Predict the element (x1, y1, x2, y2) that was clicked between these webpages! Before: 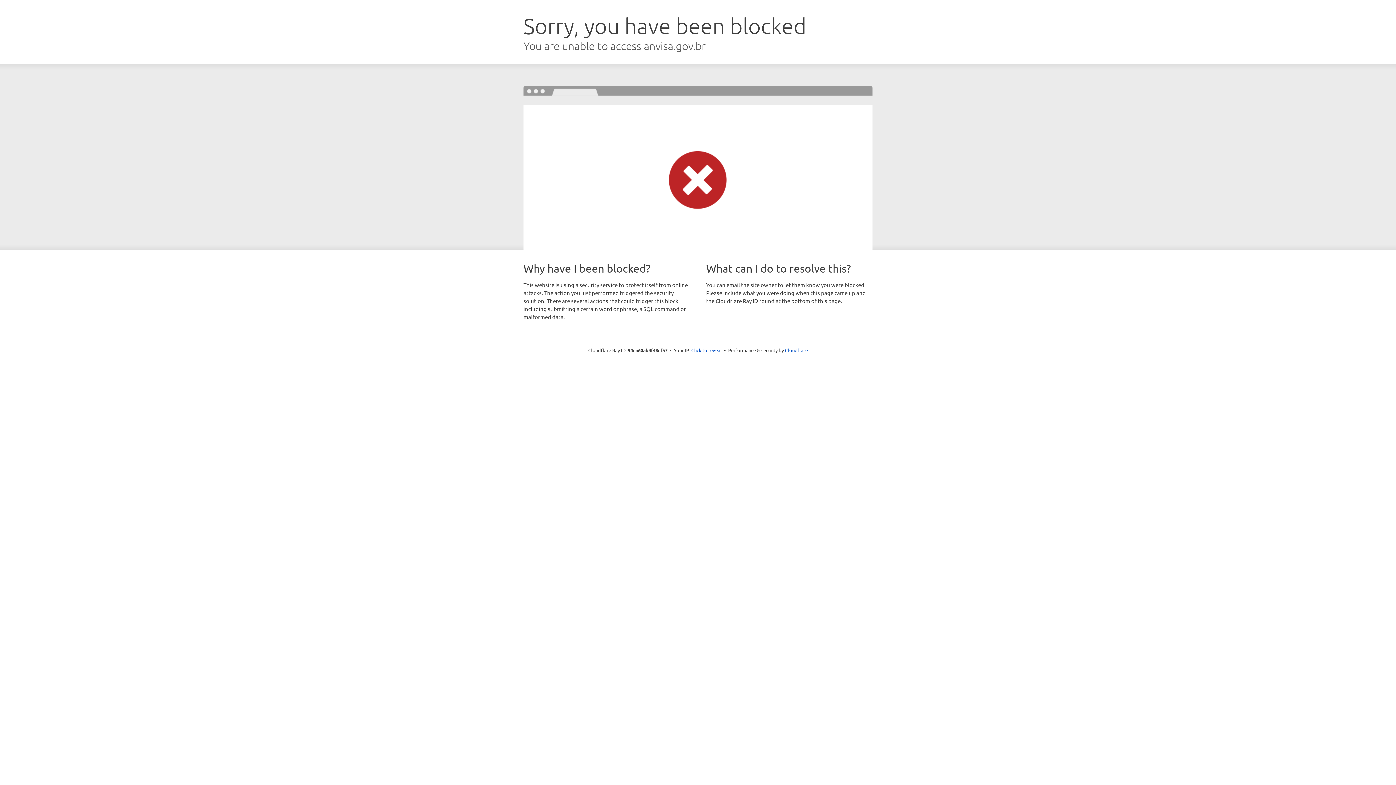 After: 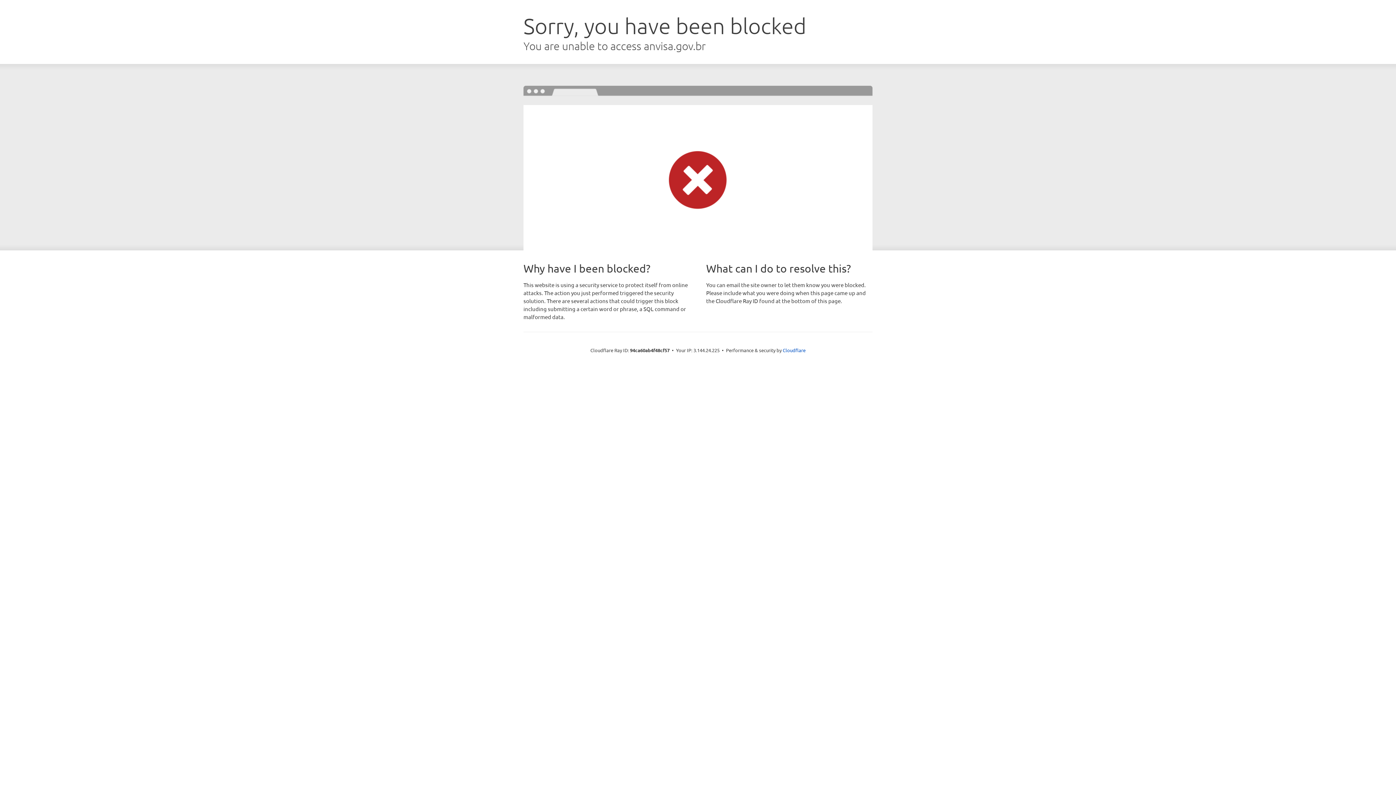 Action: label: Click to reveal bbox: (691, 346, 722, 353)